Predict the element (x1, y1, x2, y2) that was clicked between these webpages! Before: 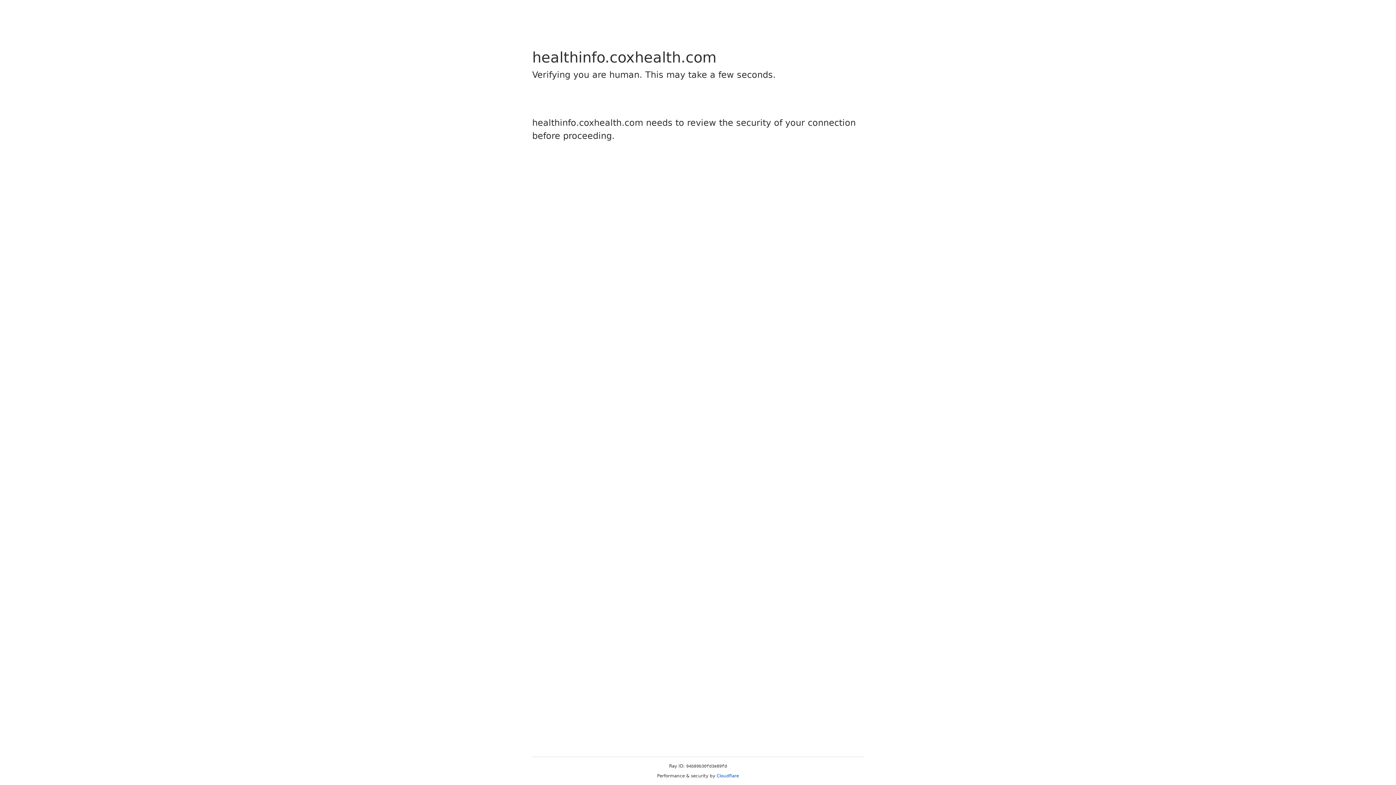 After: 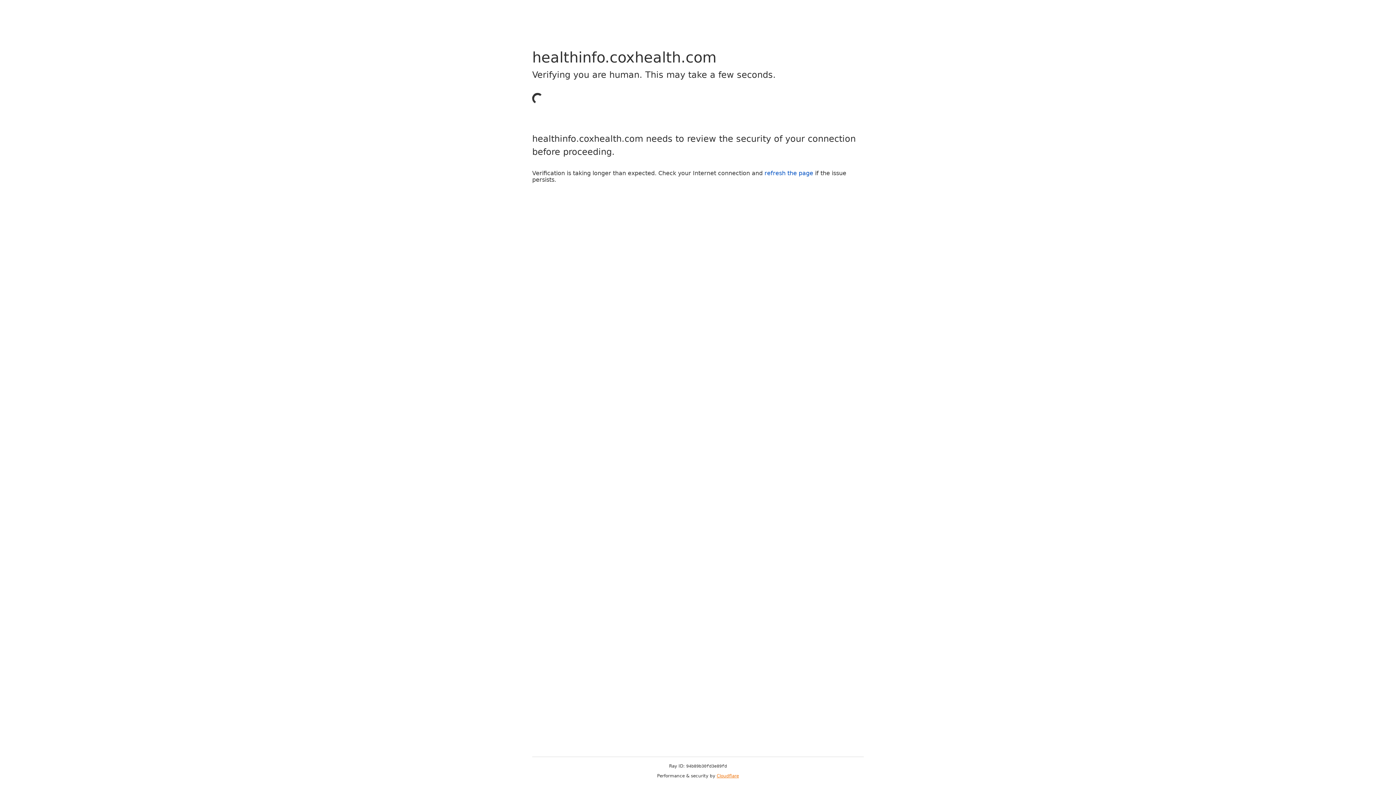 Action: bbox: (716, 773, 739, 778) label: Cloudflare